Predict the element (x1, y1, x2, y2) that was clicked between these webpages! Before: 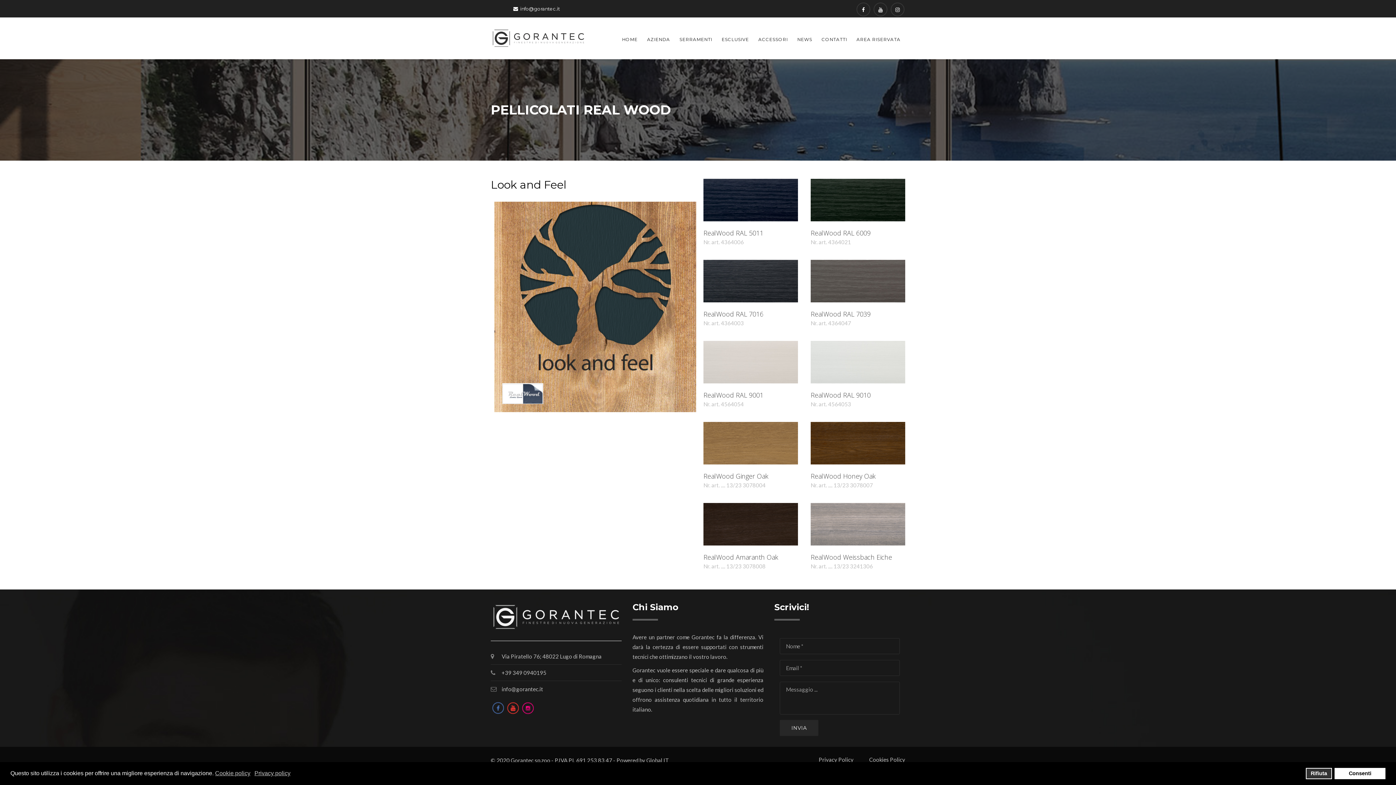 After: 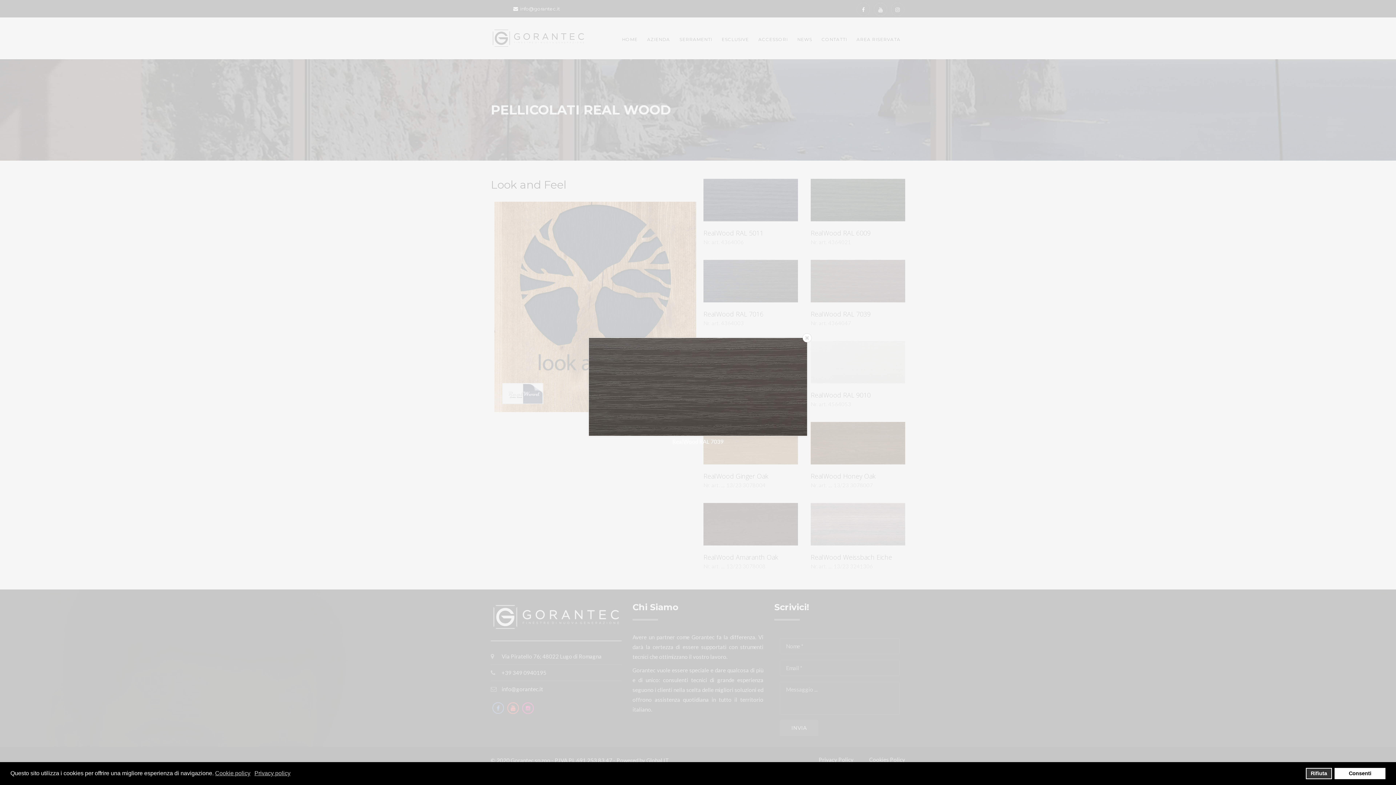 Action: bbox: (810, 260, 905, 302)